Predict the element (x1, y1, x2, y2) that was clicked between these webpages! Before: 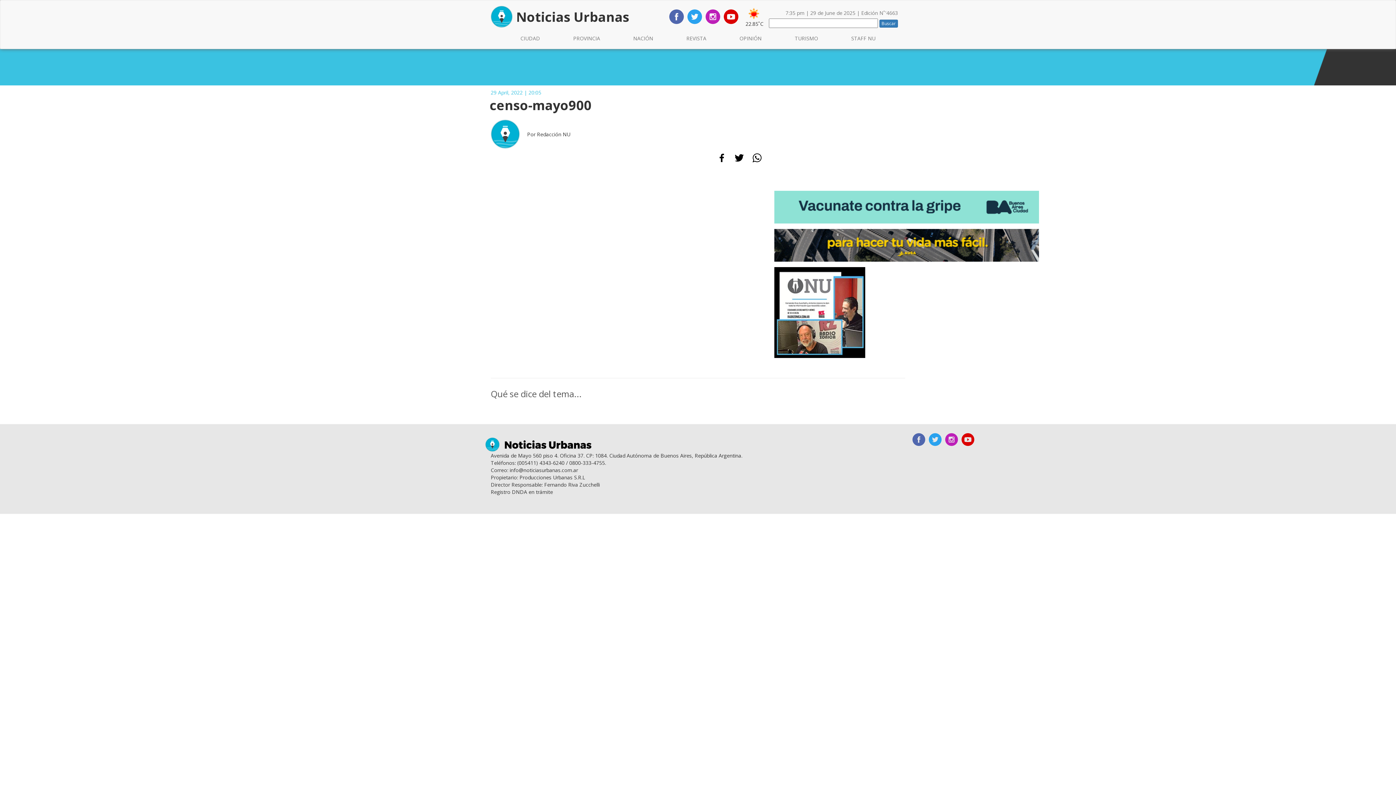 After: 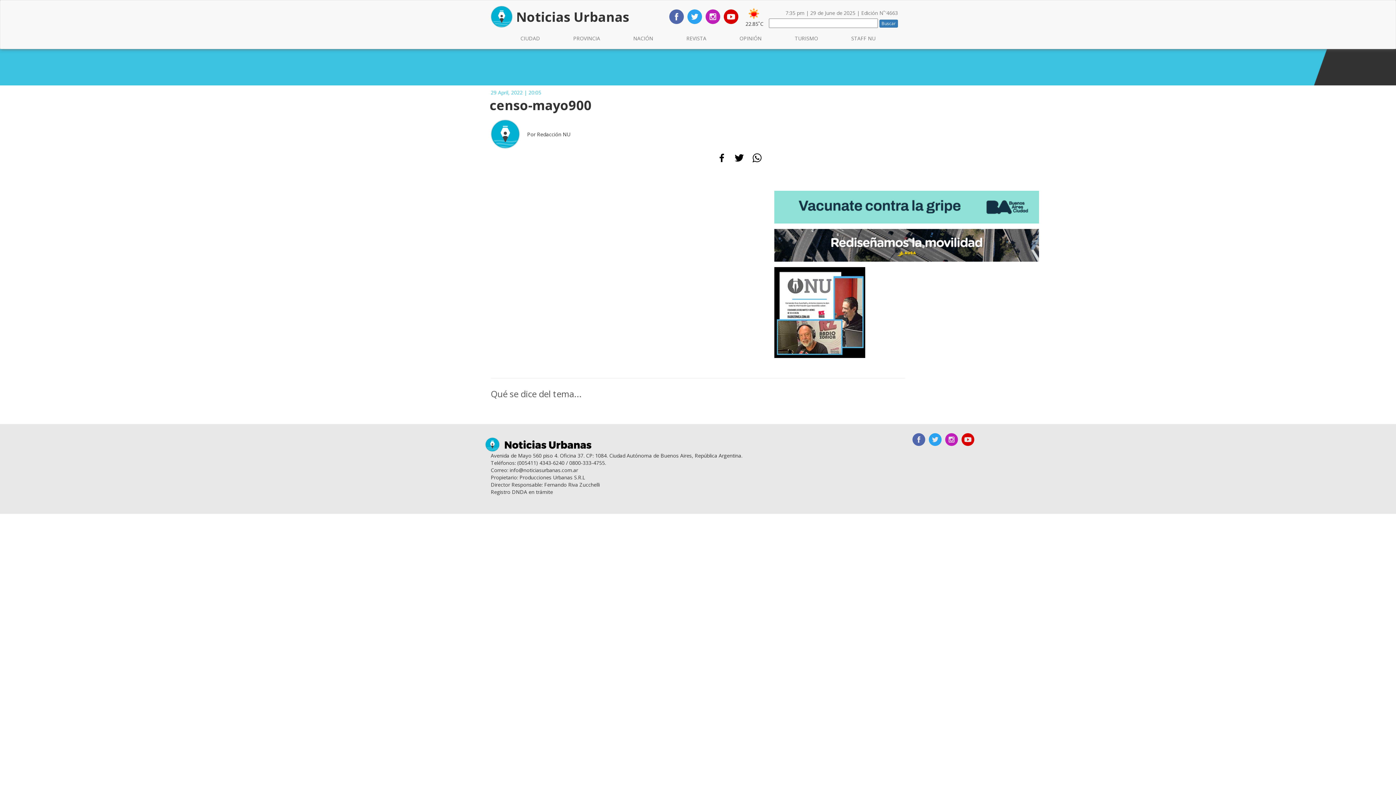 Action: bbox: (752, 153, 761, 160)